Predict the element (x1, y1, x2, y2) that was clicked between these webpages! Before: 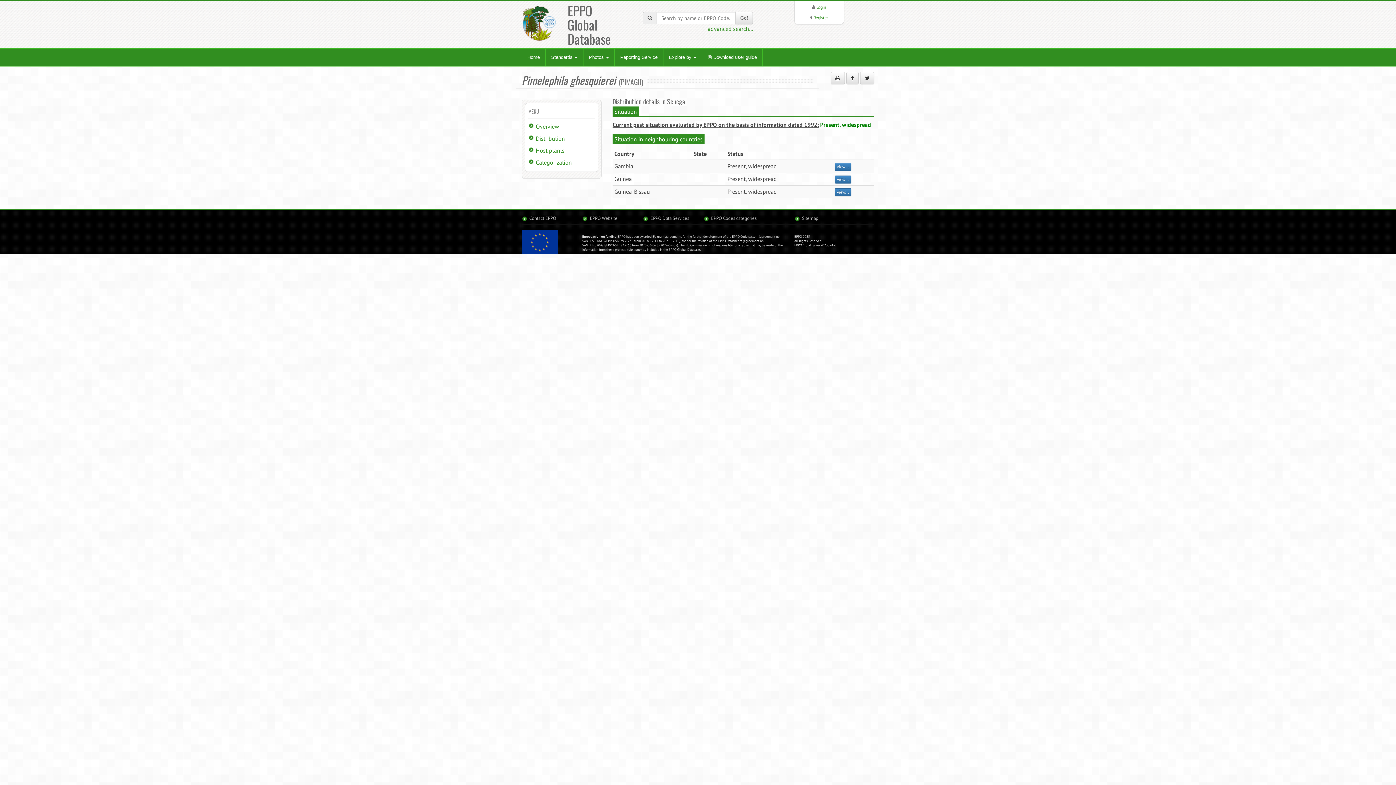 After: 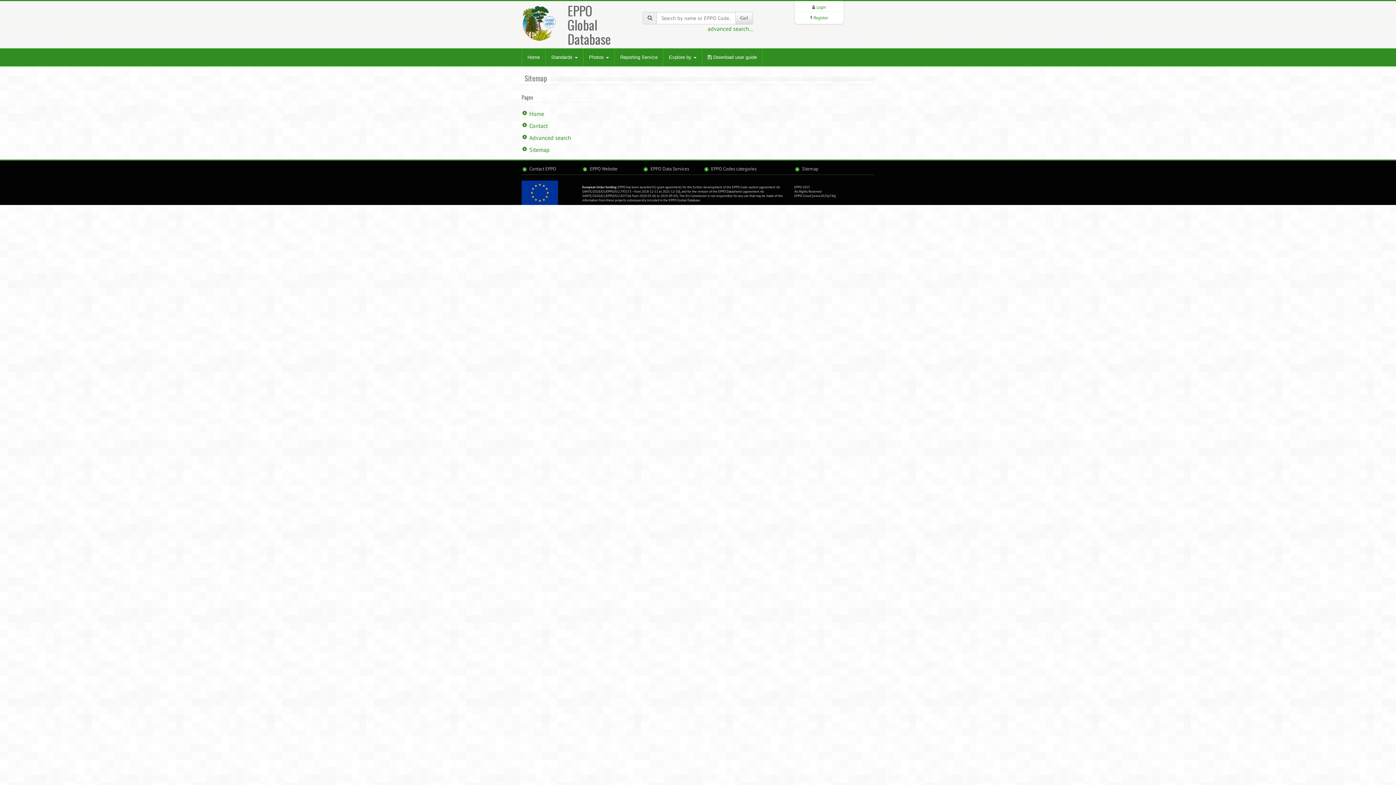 Action: bbox: (802, 215, 818, 221) label: Sitemap